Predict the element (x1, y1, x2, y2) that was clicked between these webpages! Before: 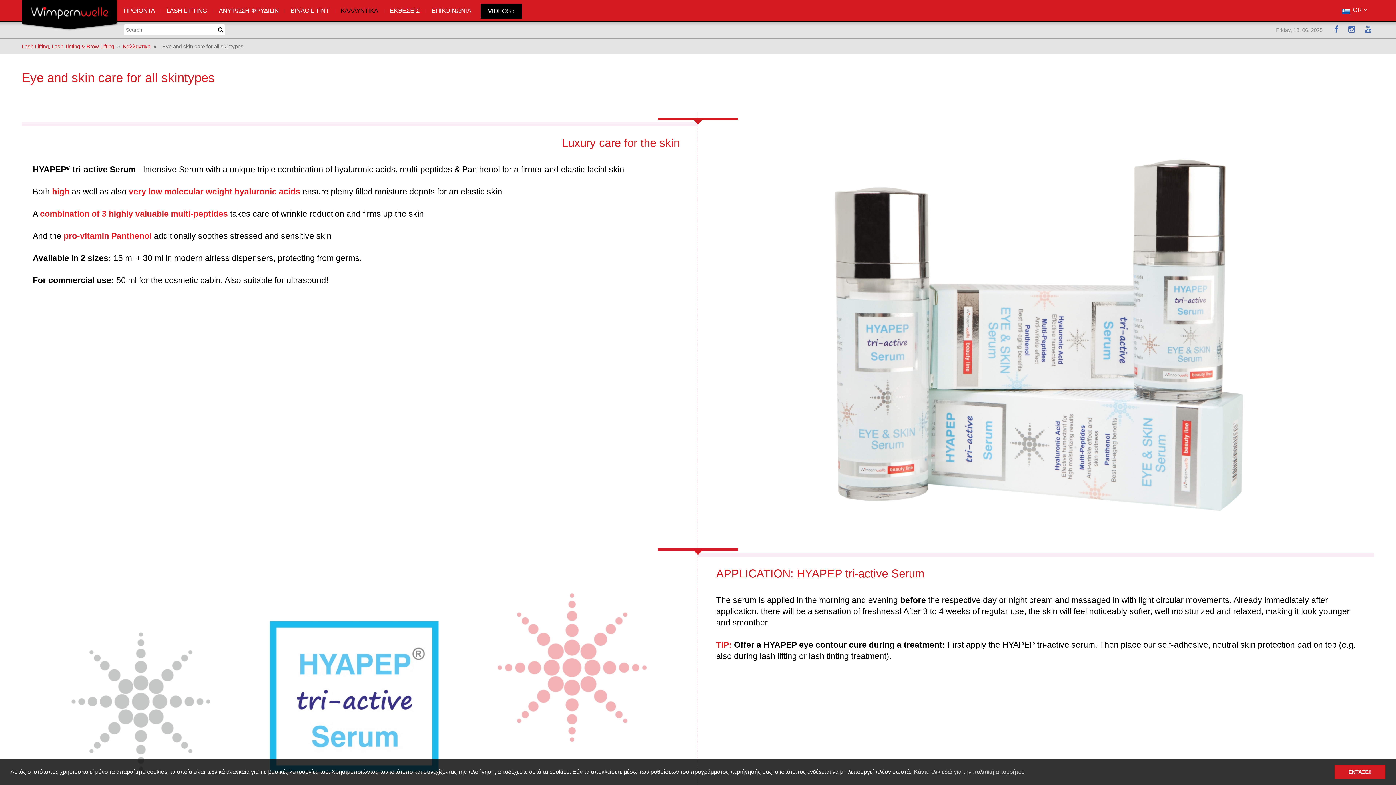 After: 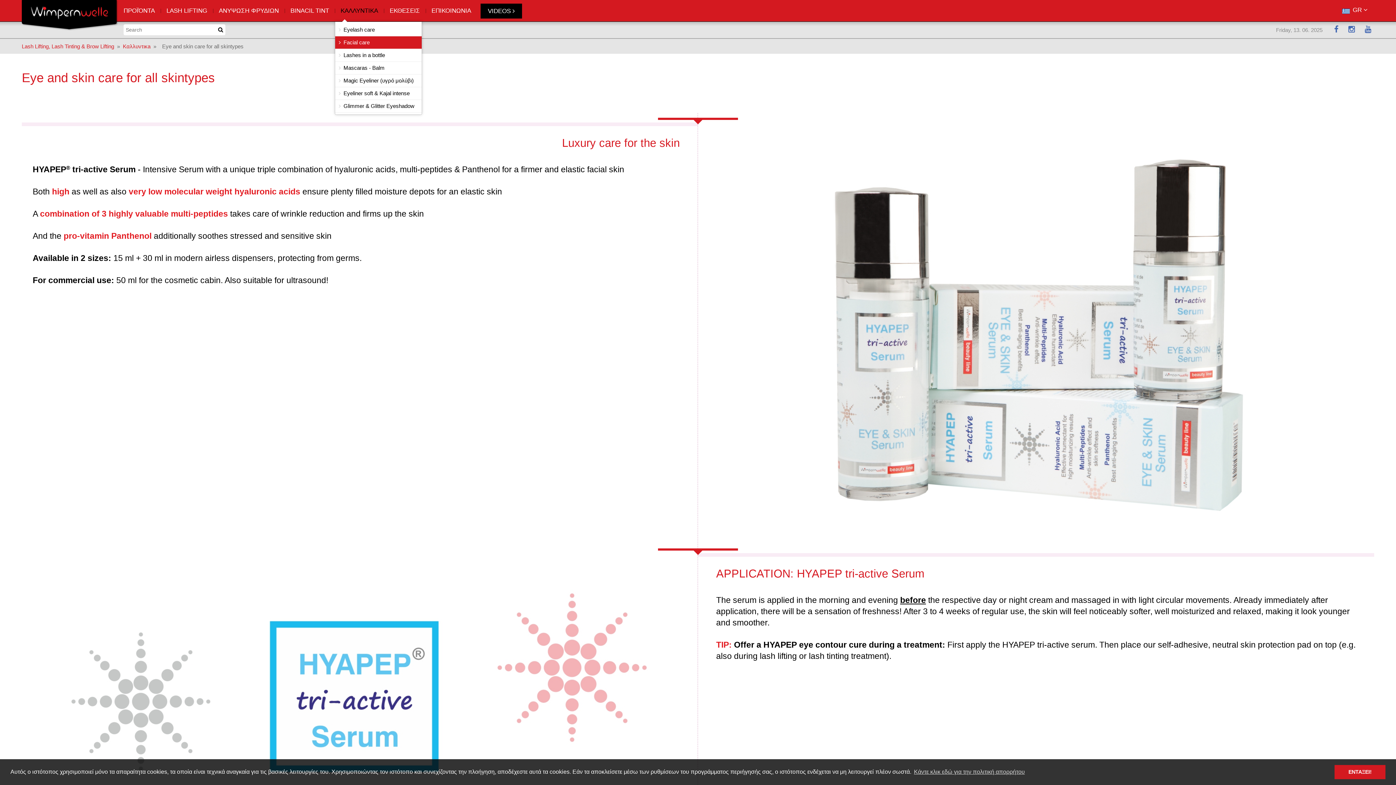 Action: bbox: (334, 0, 384, 21) label: ΚΑΛΛΥΝΤΙΚA